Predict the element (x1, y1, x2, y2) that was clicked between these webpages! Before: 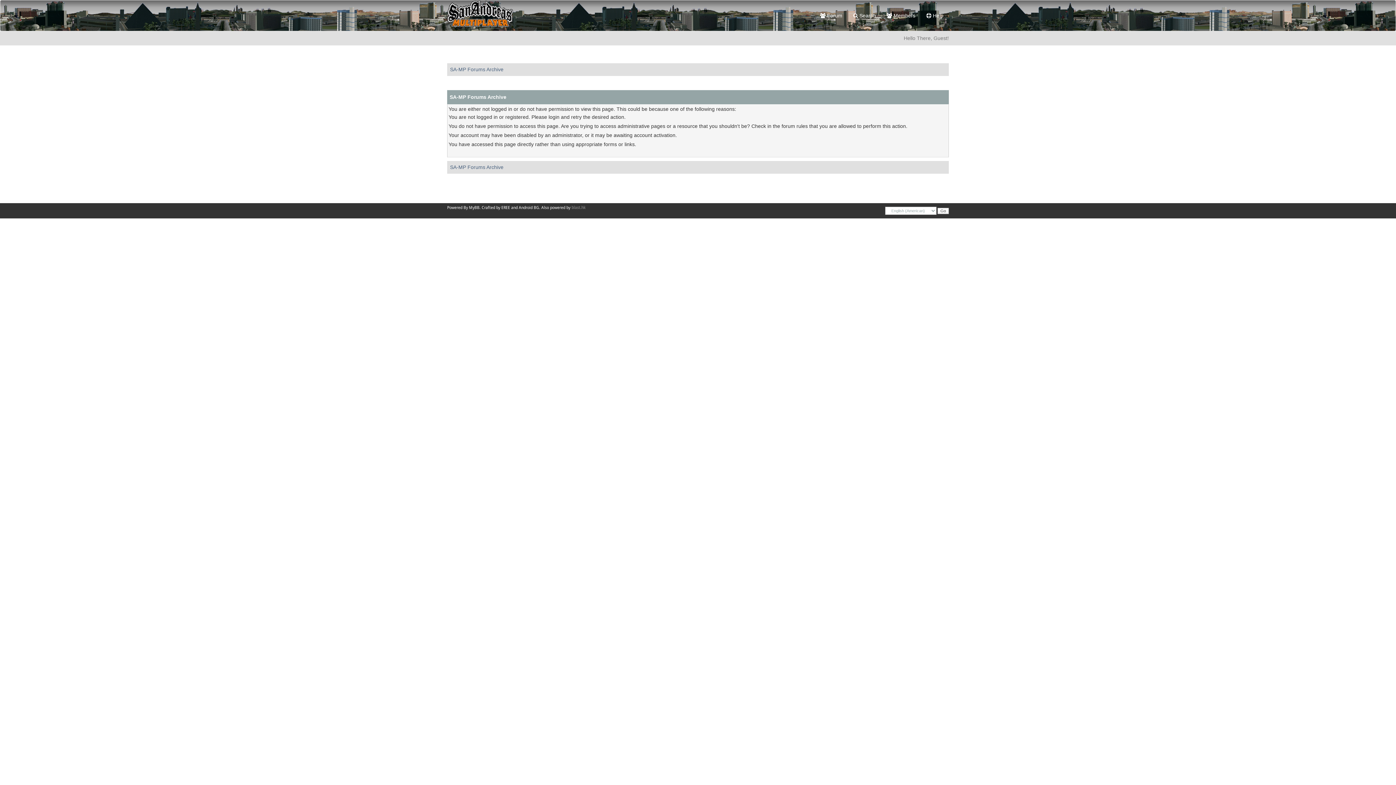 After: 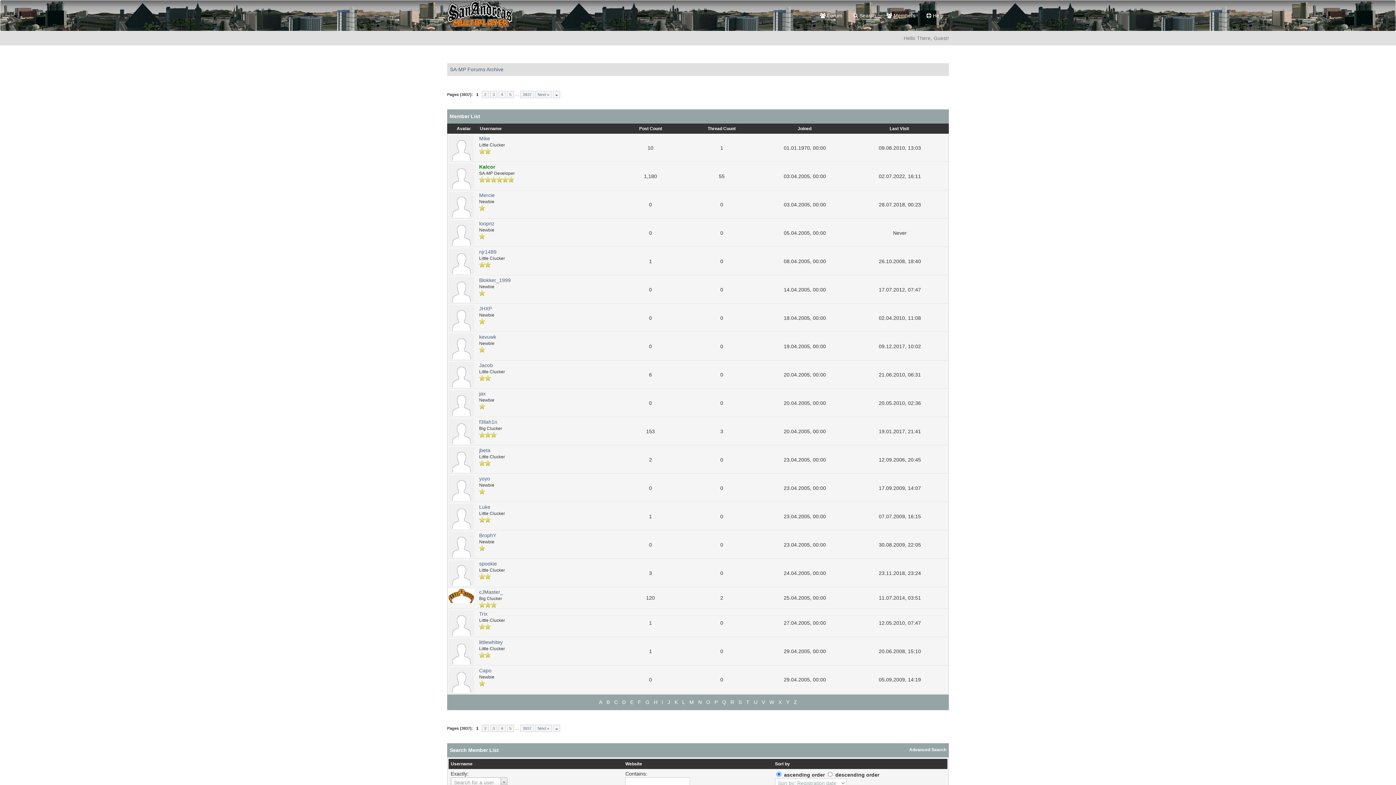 Action: bbox: (881, 0, 921, 30) label:  Members